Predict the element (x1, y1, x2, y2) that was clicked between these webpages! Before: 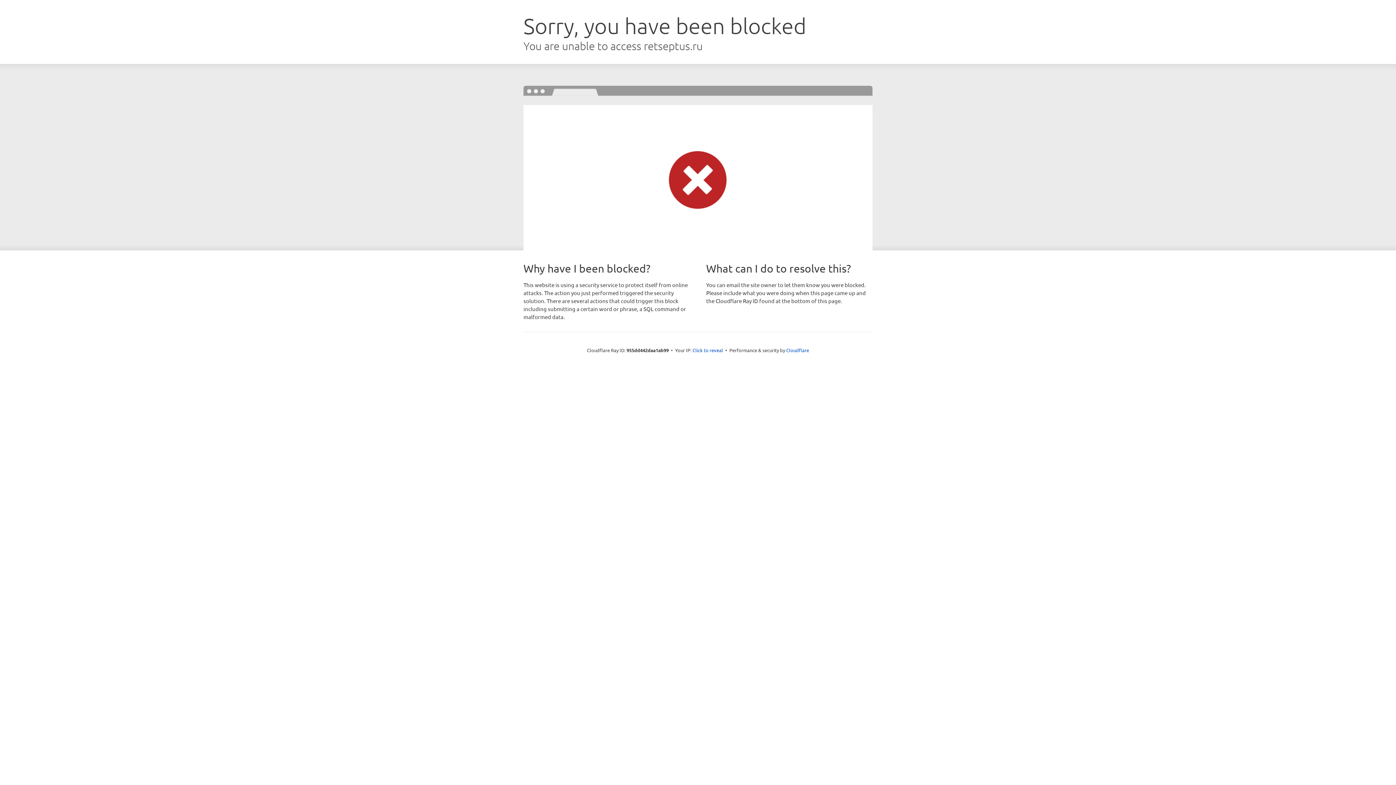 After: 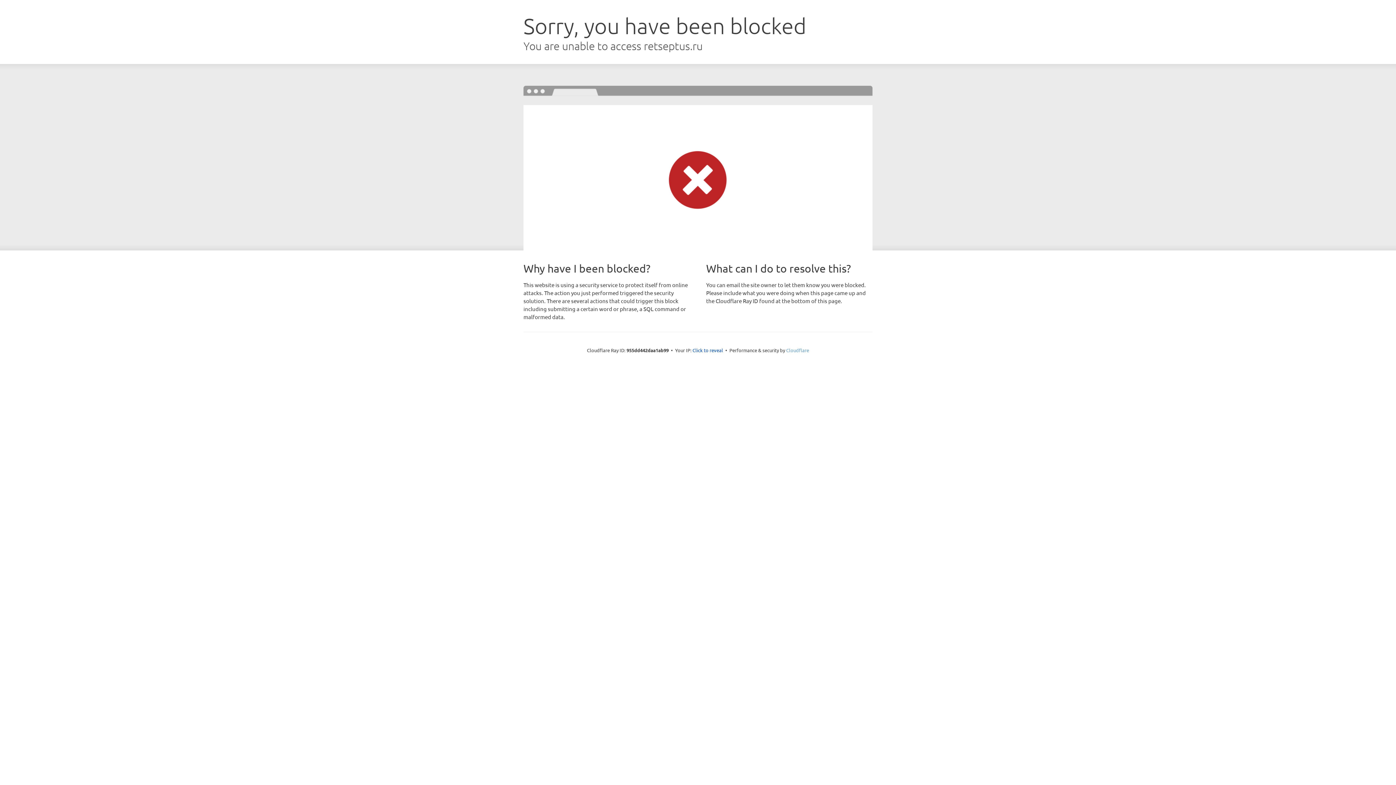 Action: bbox: (786, 347, 809, 353) label: Cloudflare